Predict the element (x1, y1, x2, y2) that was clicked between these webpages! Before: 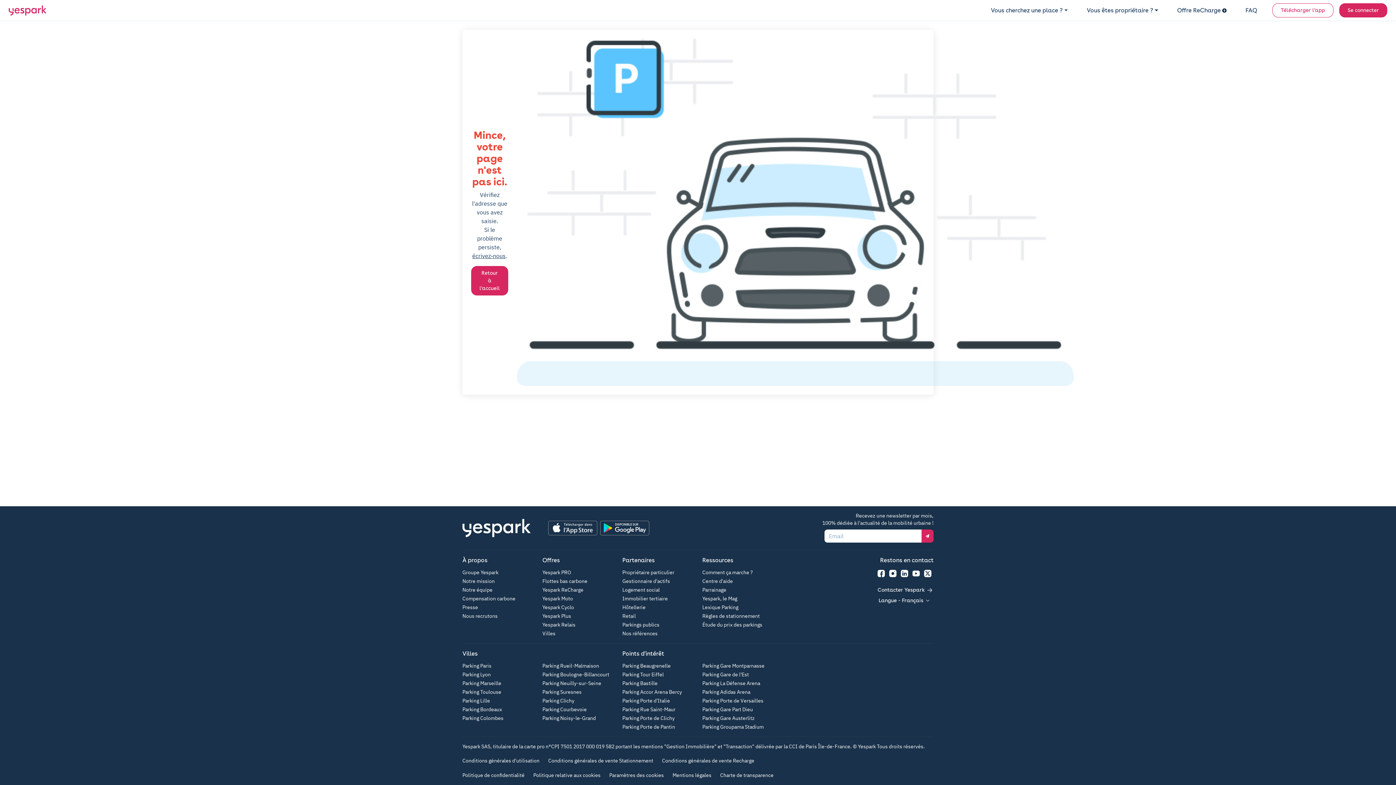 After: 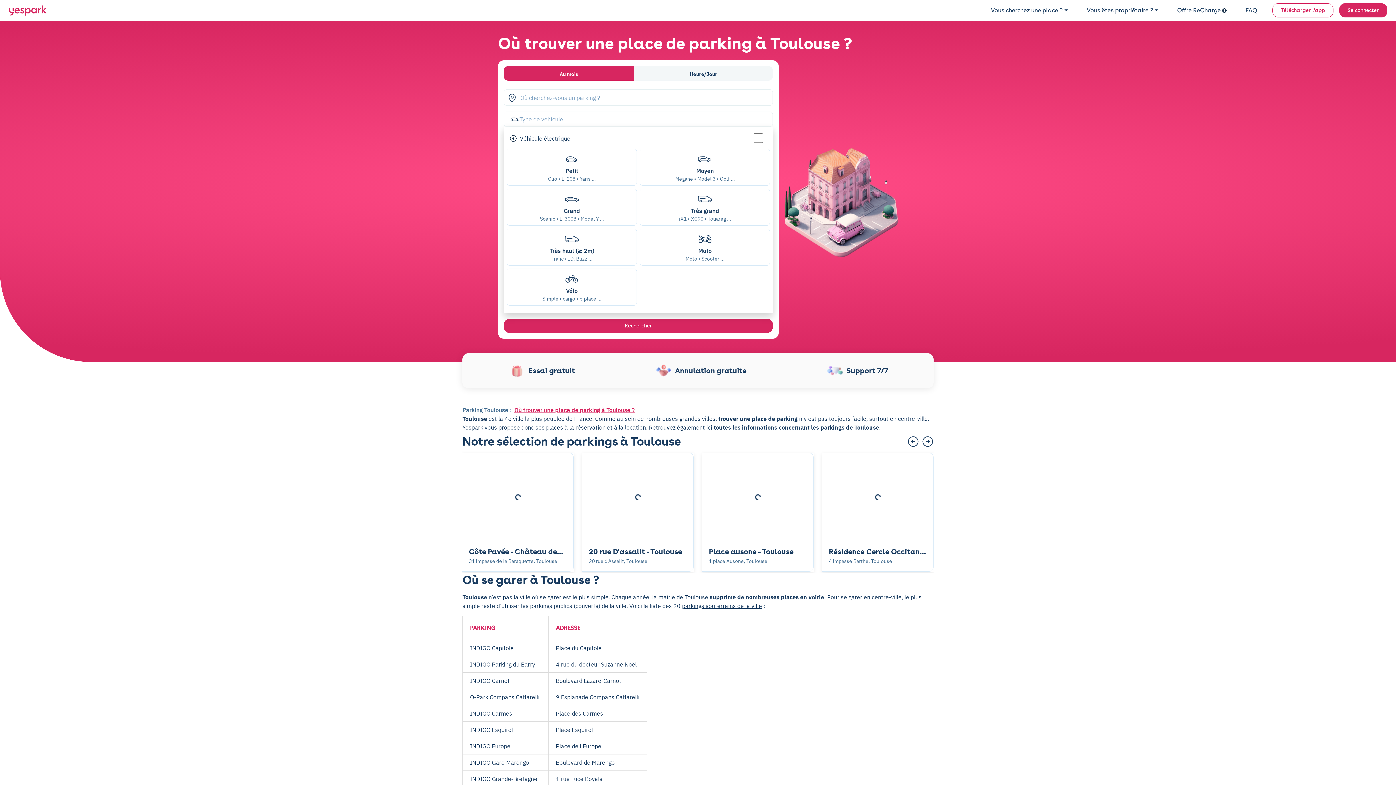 Action: label: Parking Toulouse bbox: (462, 689, 501, 695)